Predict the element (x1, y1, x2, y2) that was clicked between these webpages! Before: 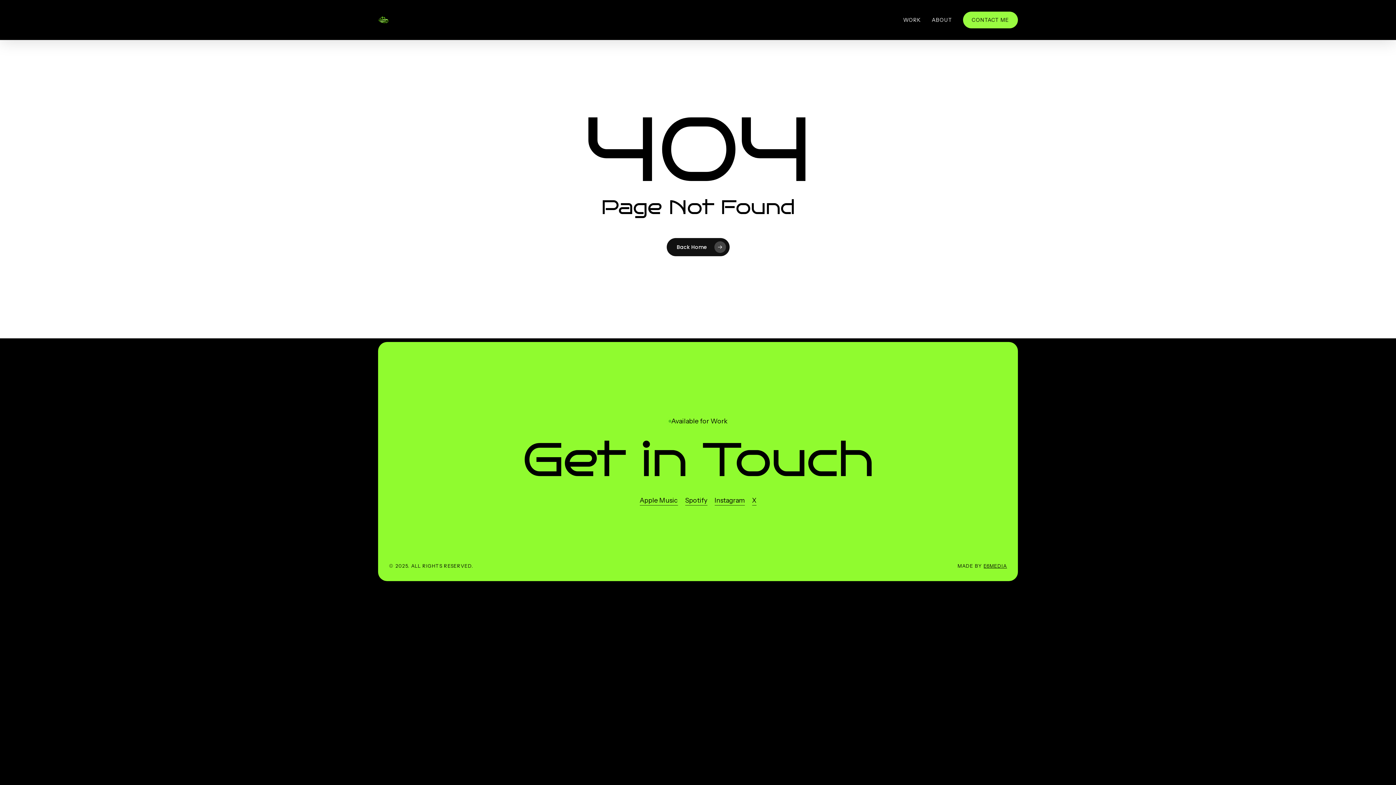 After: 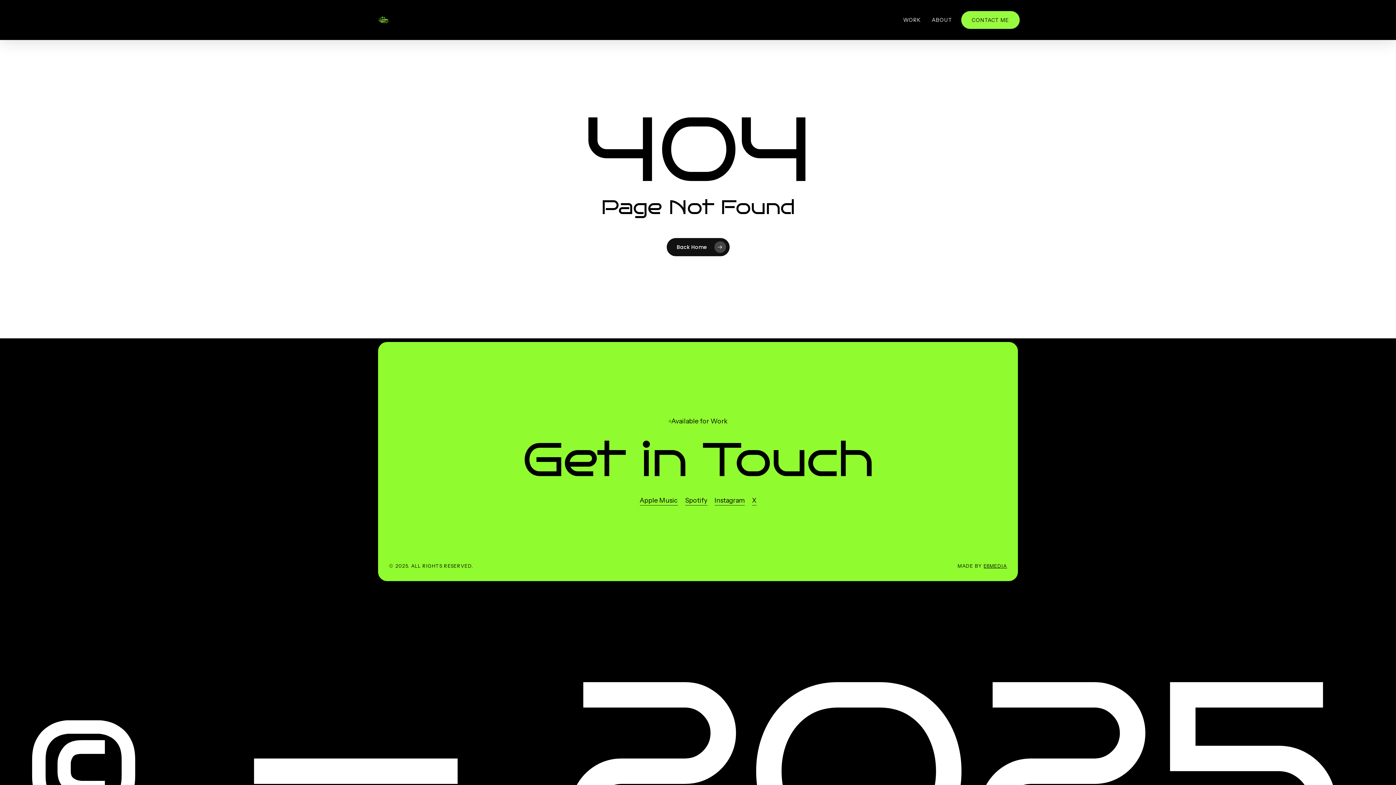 Action: bbox: (963, 12, 1018, 27) label: CONTACT ME